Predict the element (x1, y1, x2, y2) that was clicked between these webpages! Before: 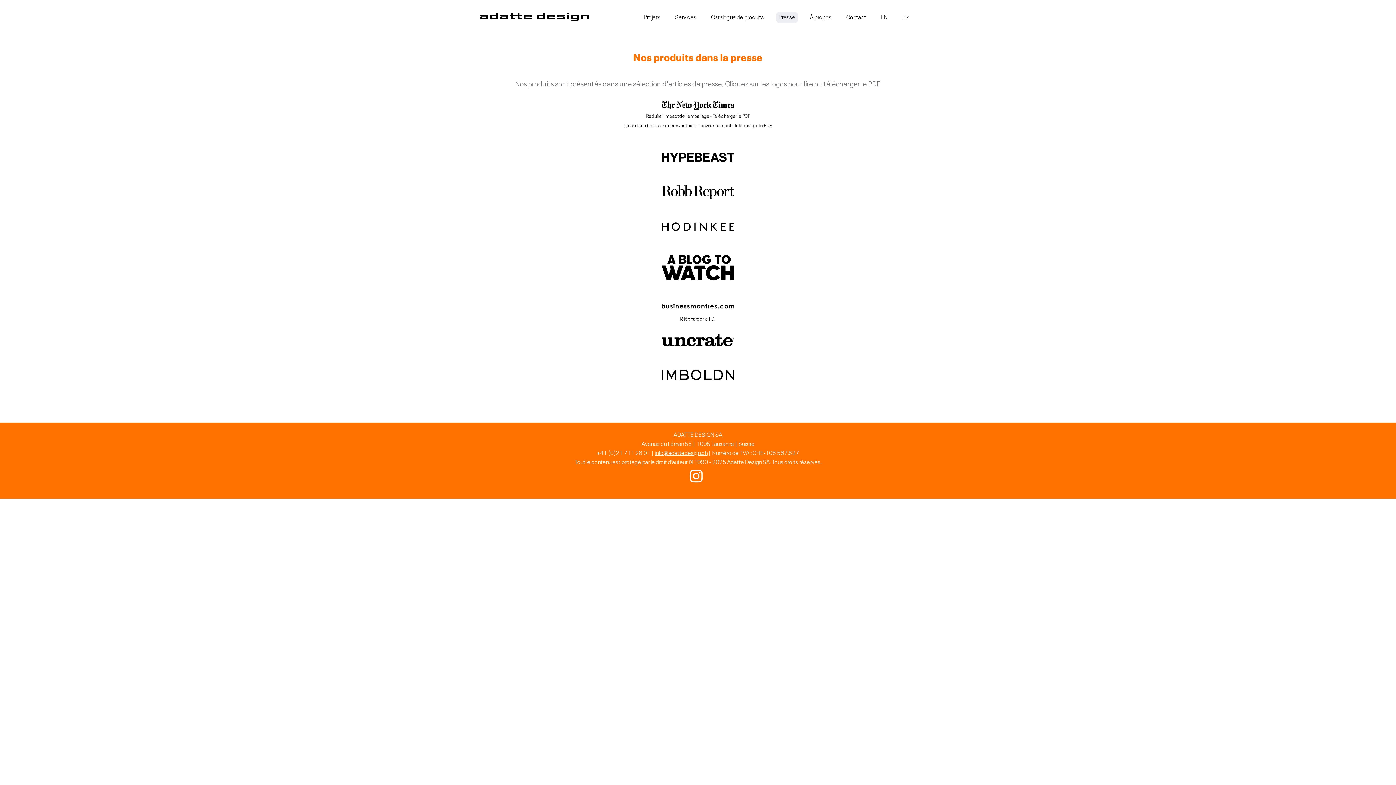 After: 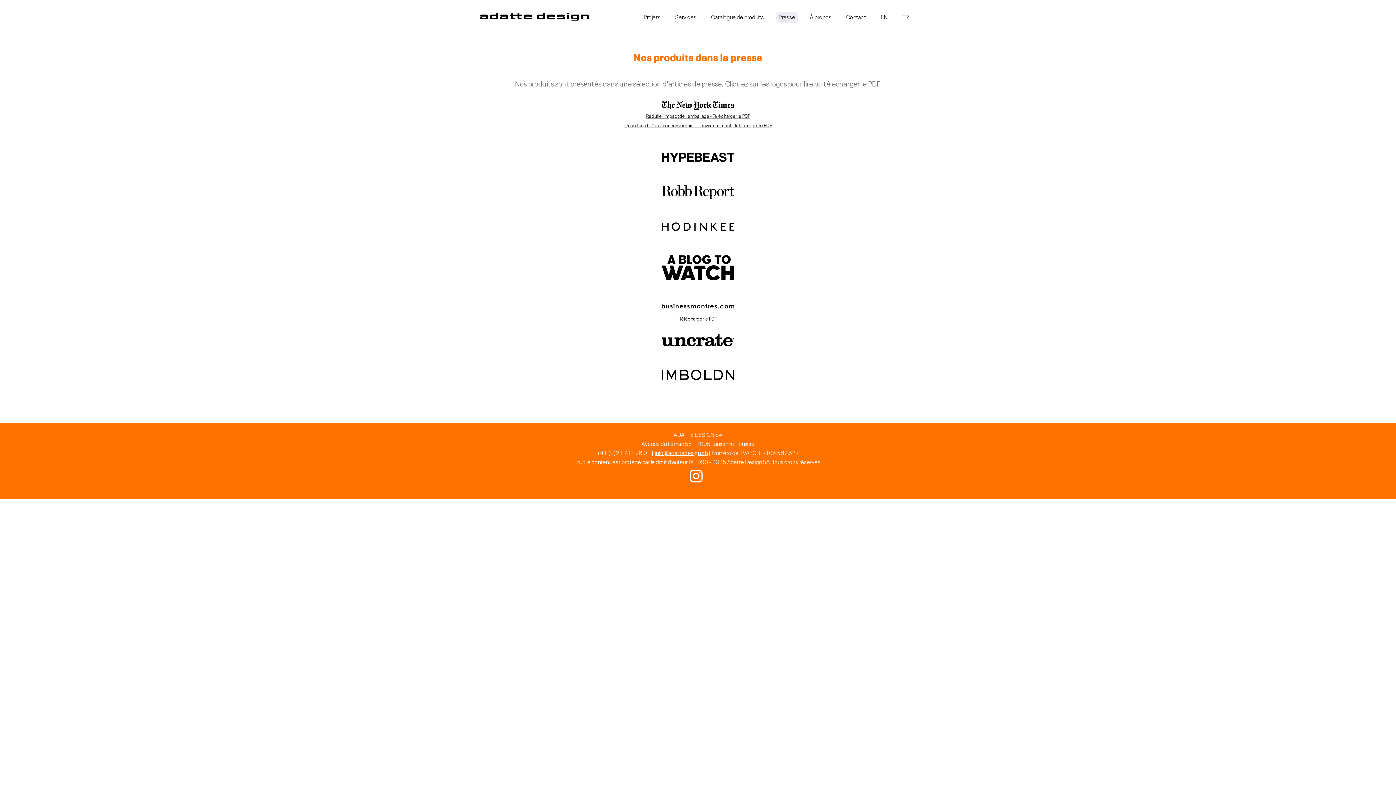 Action: bbox: (661, 303, 734, 313)